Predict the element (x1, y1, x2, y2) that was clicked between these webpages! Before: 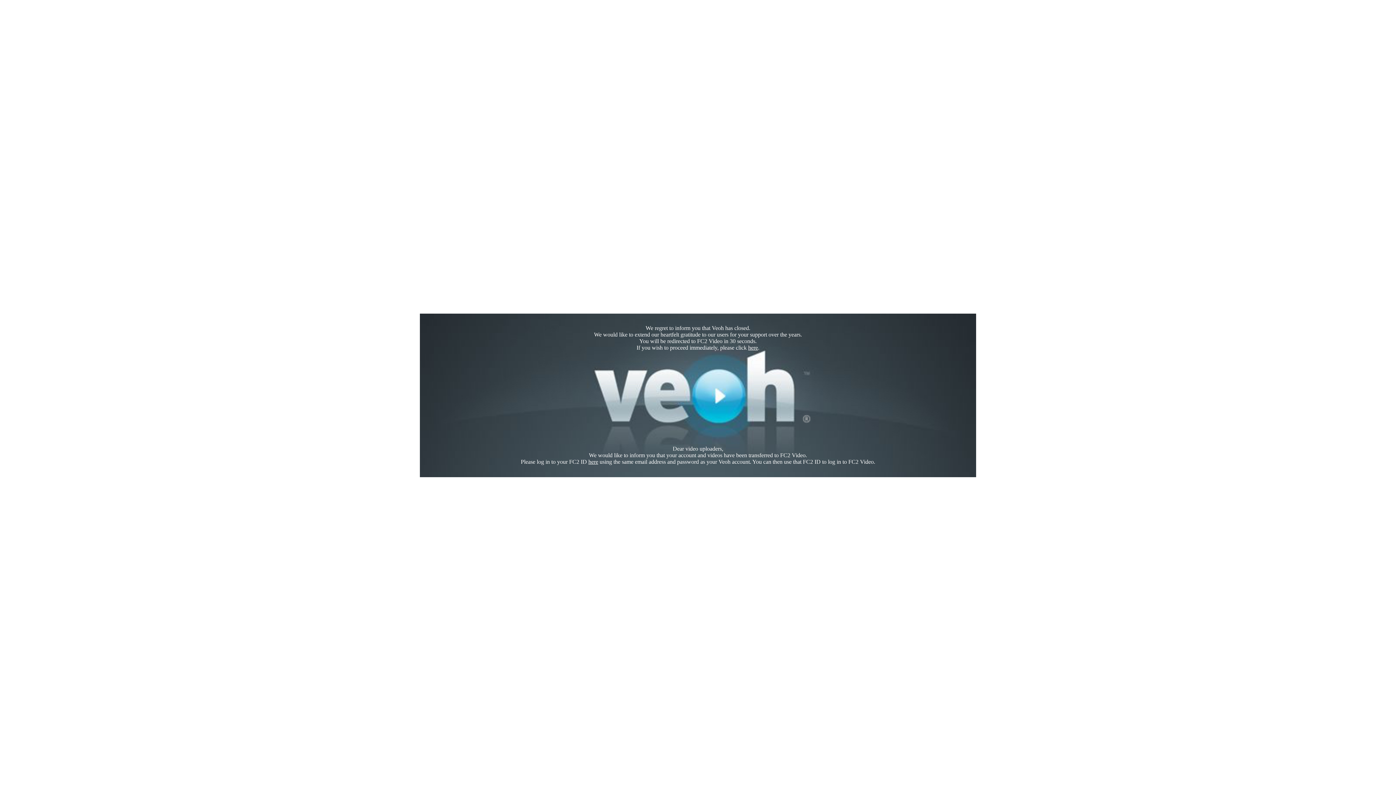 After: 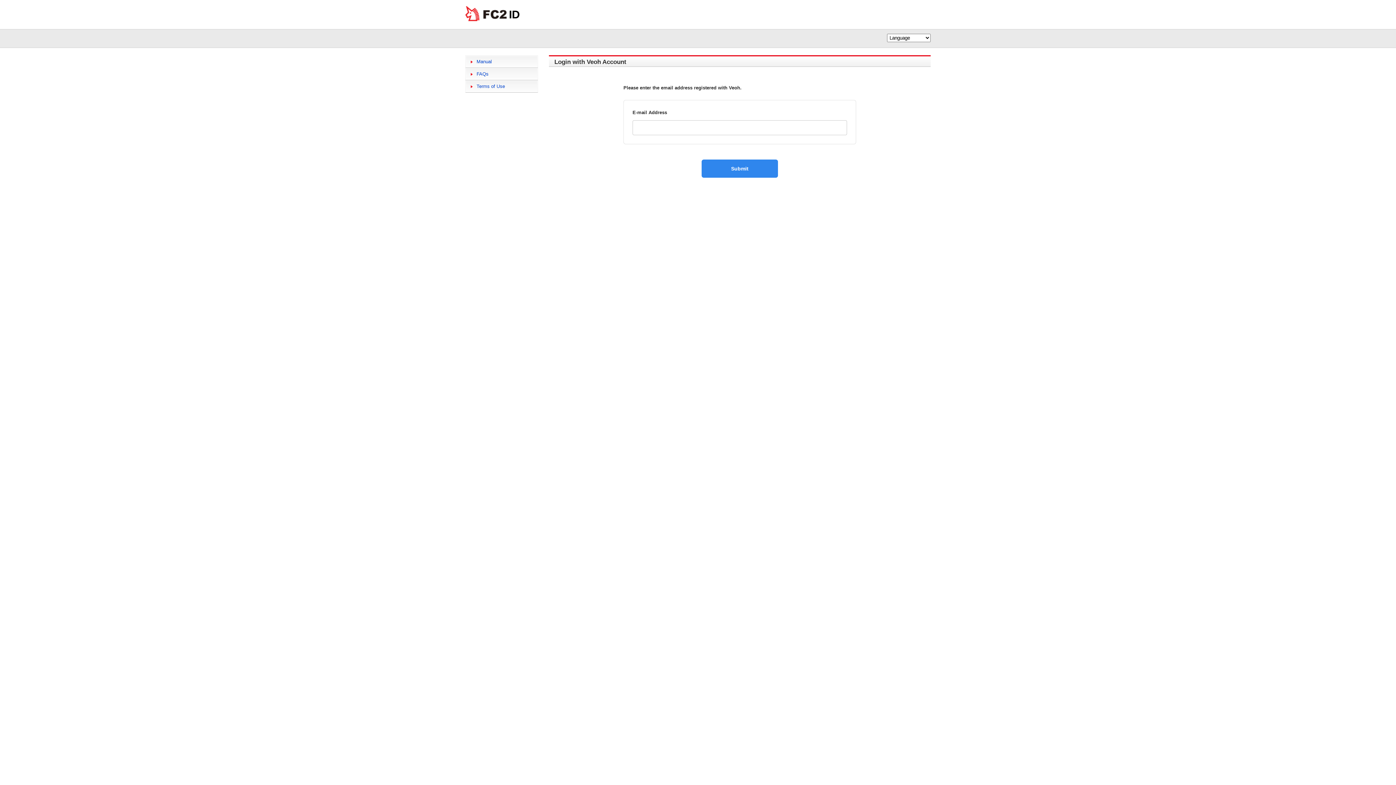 Action: bbox: (588, 458, 598, 465) label: here